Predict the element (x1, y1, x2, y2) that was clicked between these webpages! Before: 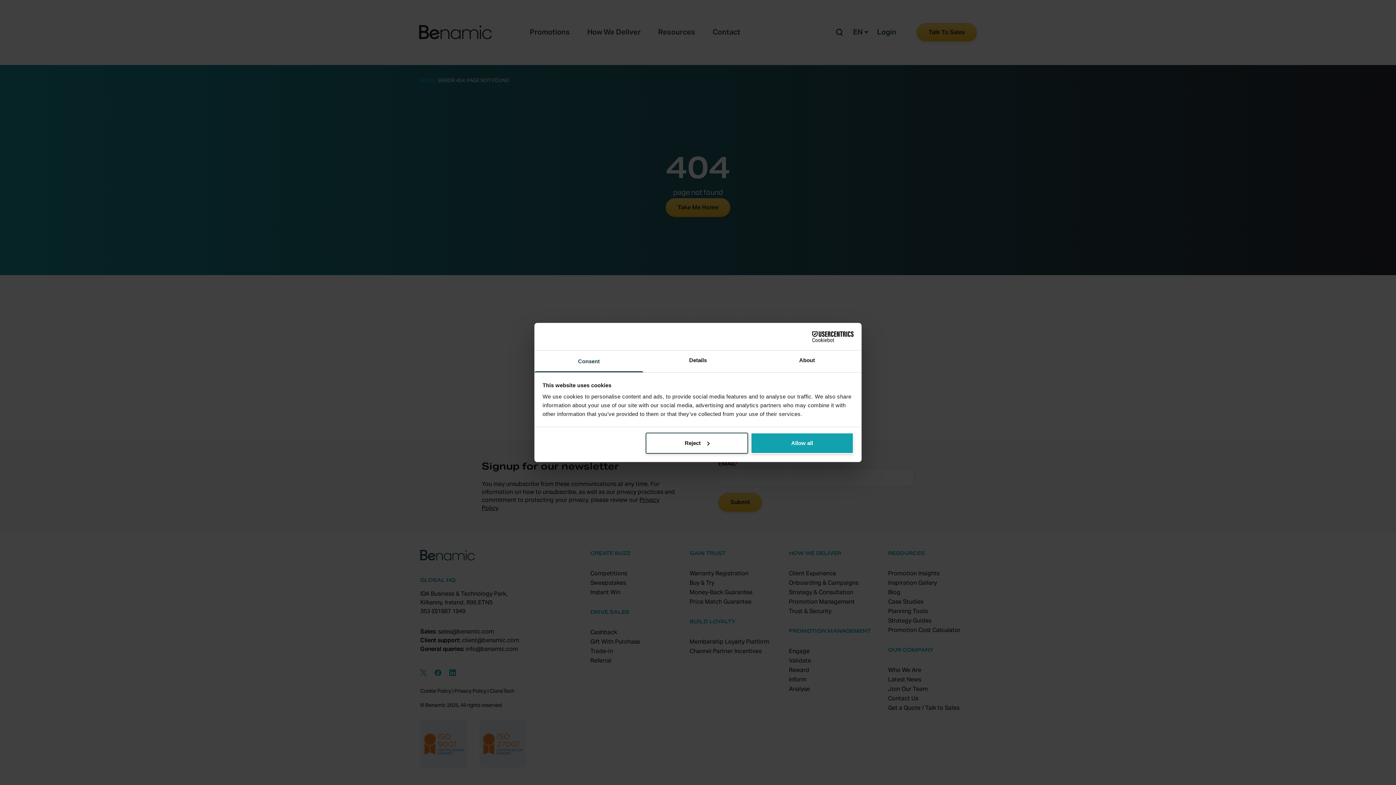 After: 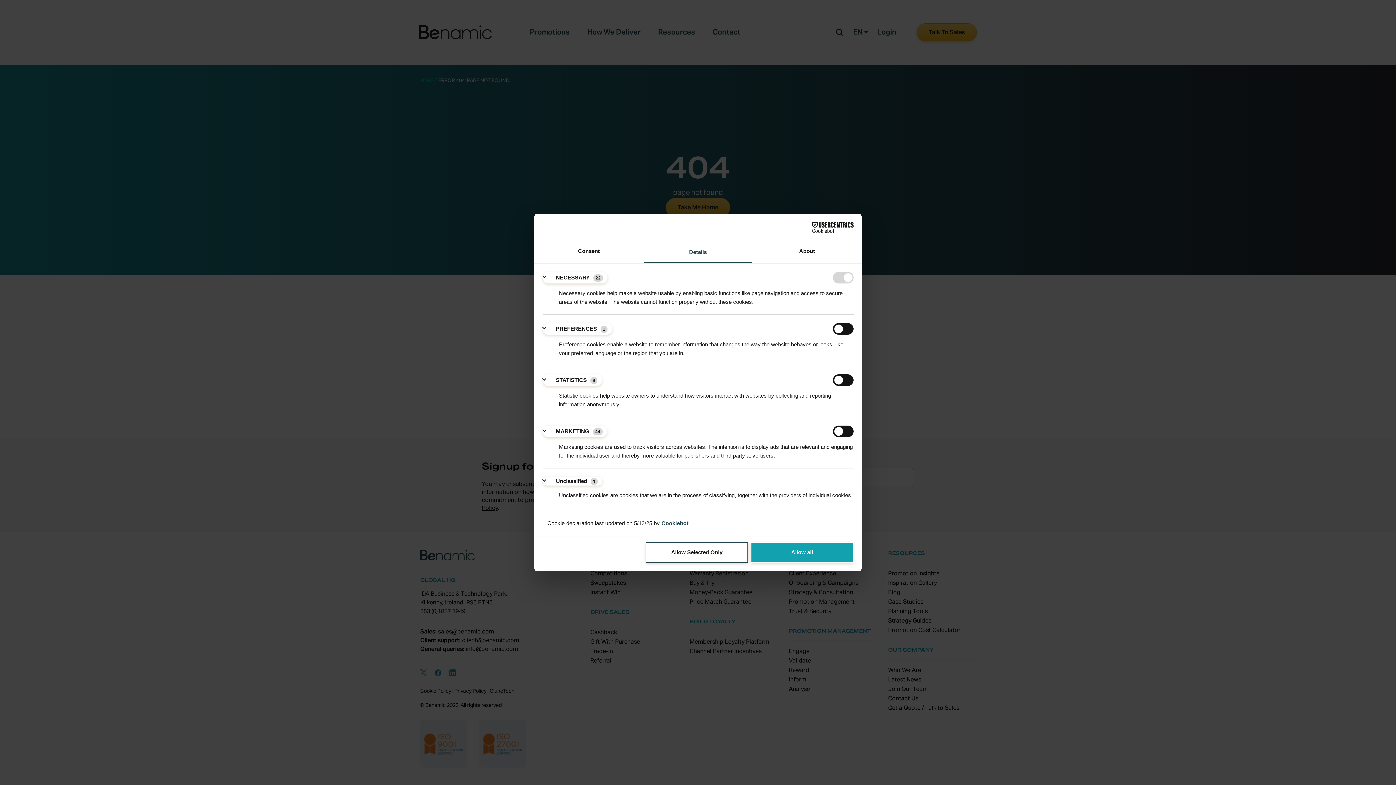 Action: bbox: (645, 432, 748, 453) label: Reject